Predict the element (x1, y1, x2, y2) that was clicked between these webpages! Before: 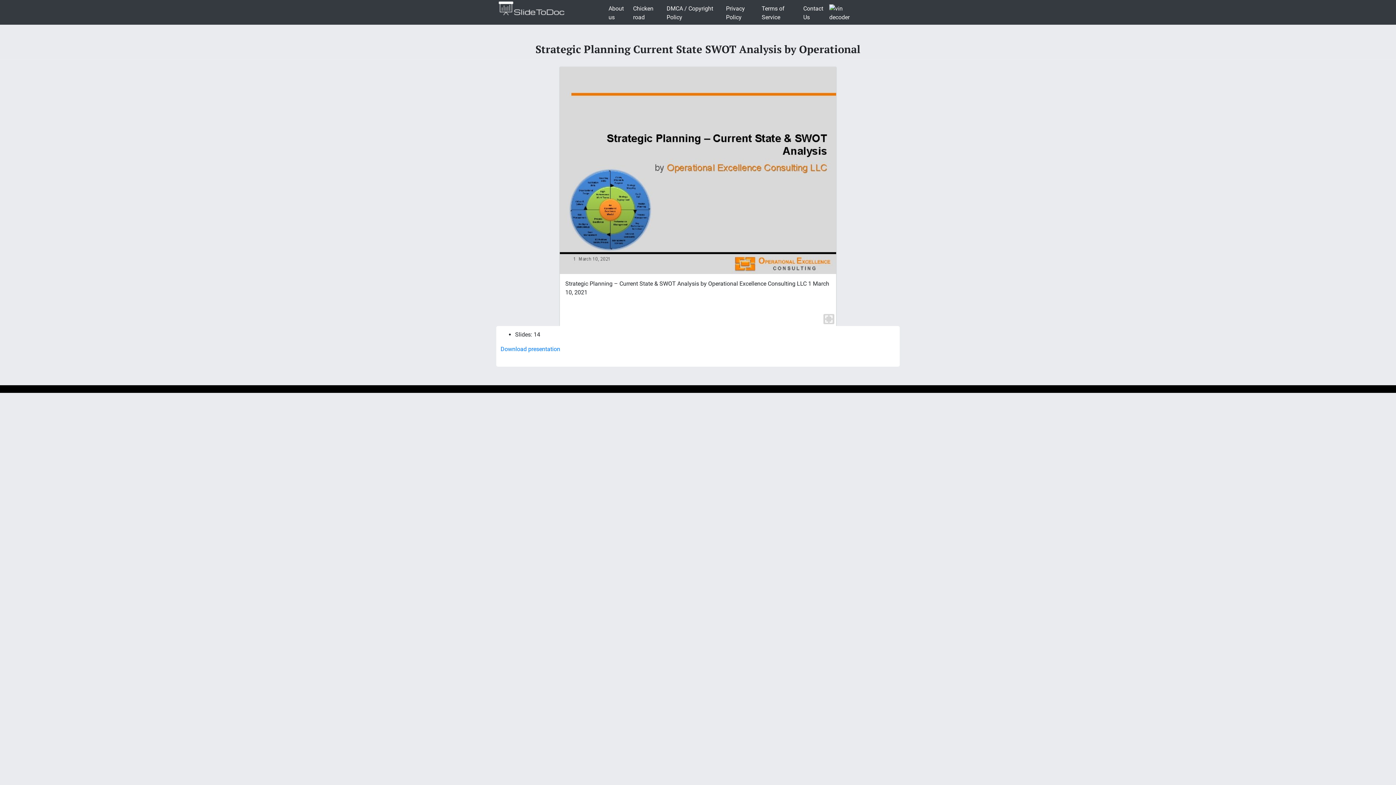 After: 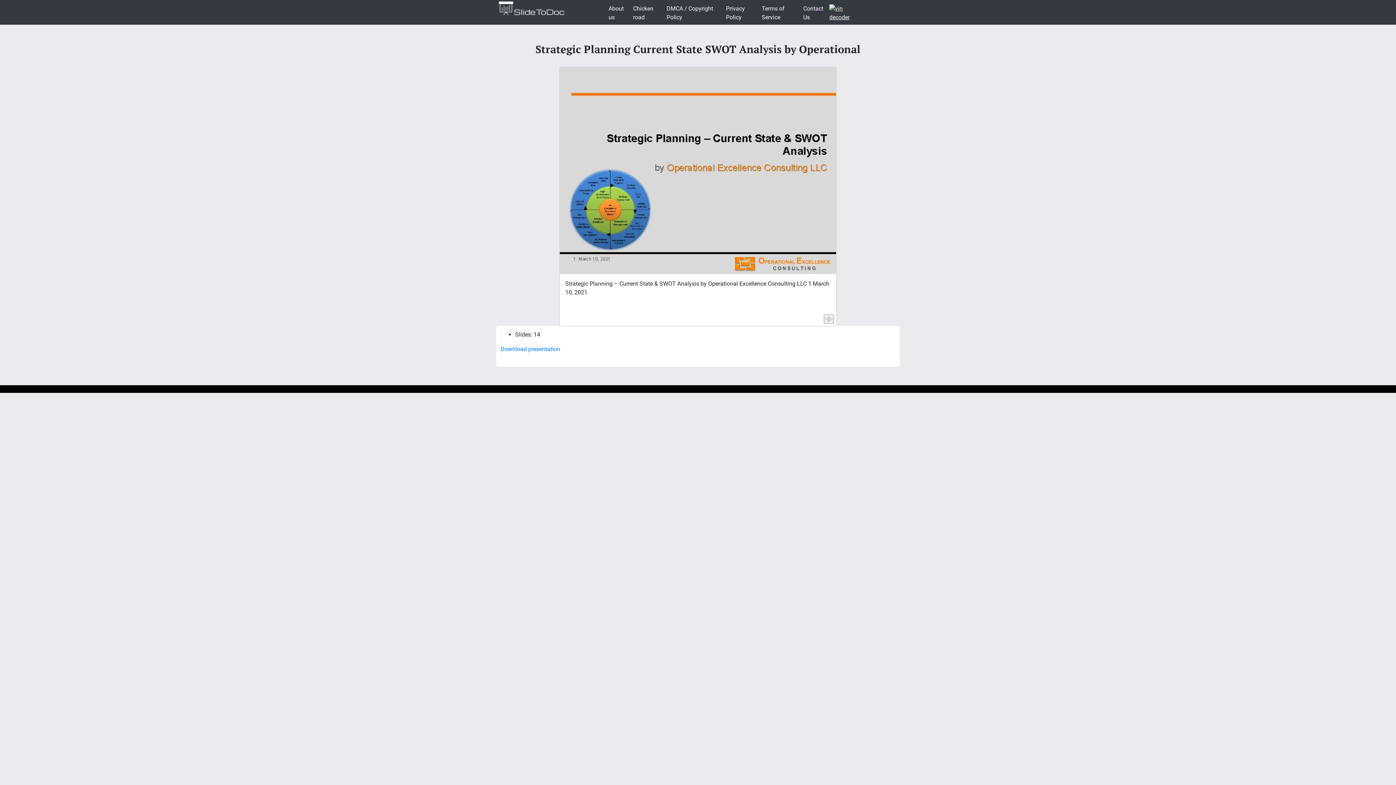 Action: bbox: (829, 4, 859, 21)